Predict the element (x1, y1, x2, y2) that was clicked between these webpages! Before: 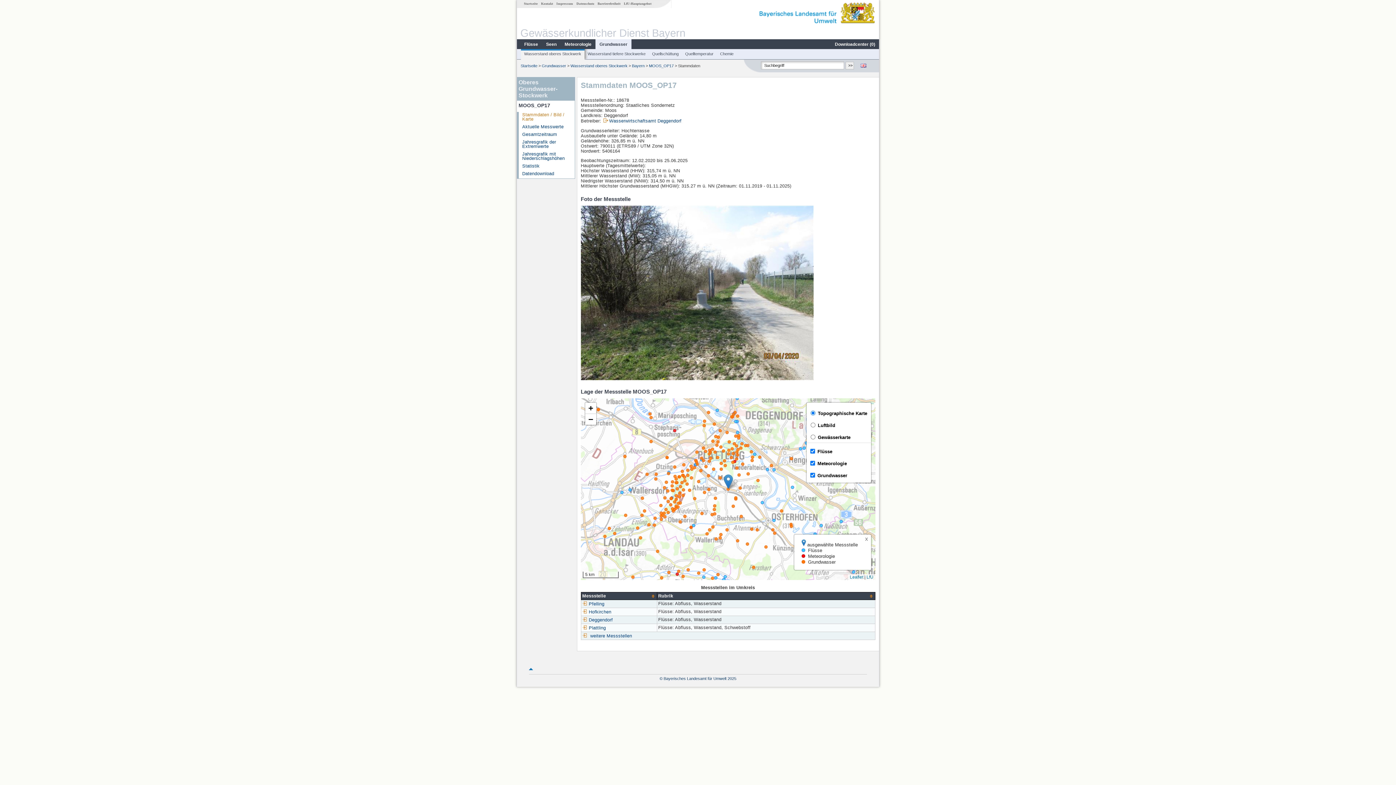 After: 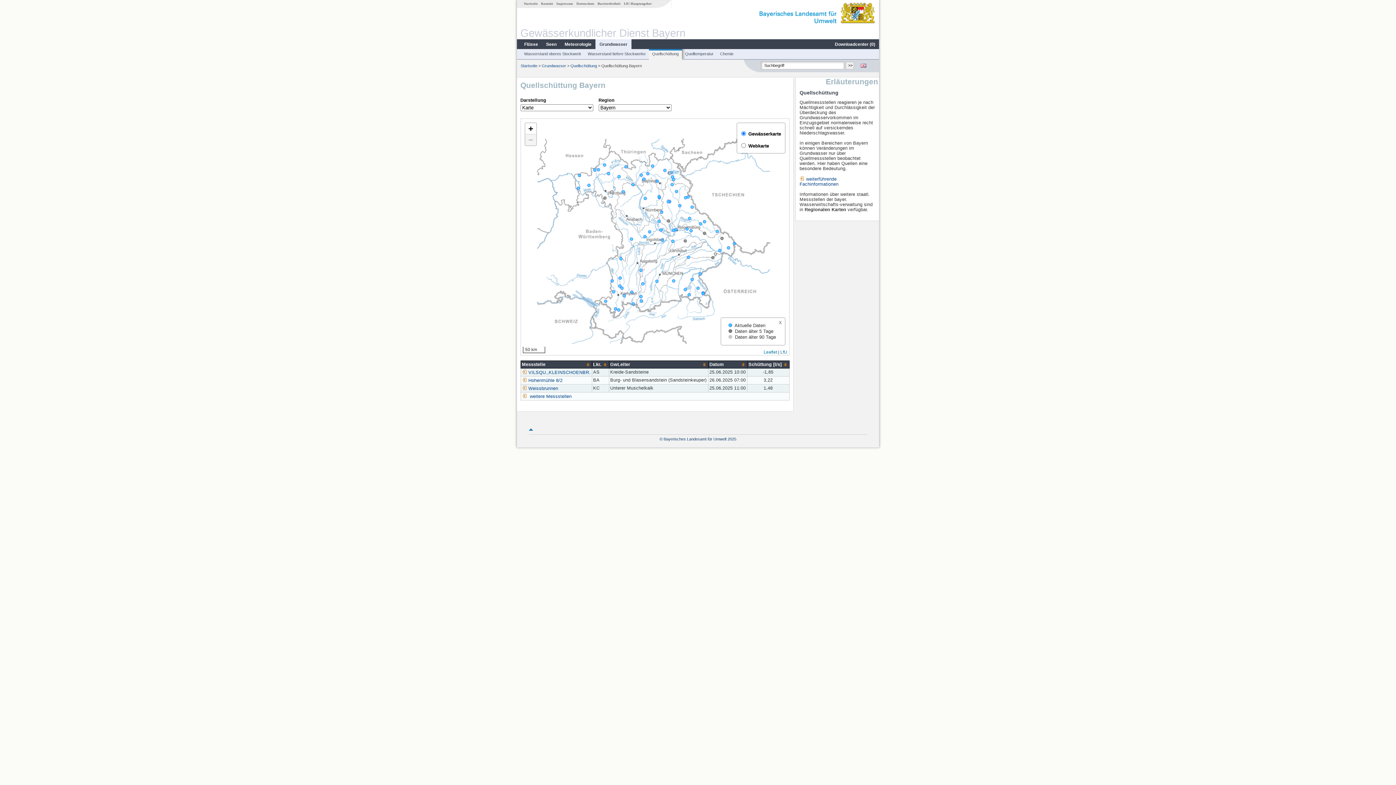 Action: label: Quellschüttung bbox: (649, 51, 681, 56)